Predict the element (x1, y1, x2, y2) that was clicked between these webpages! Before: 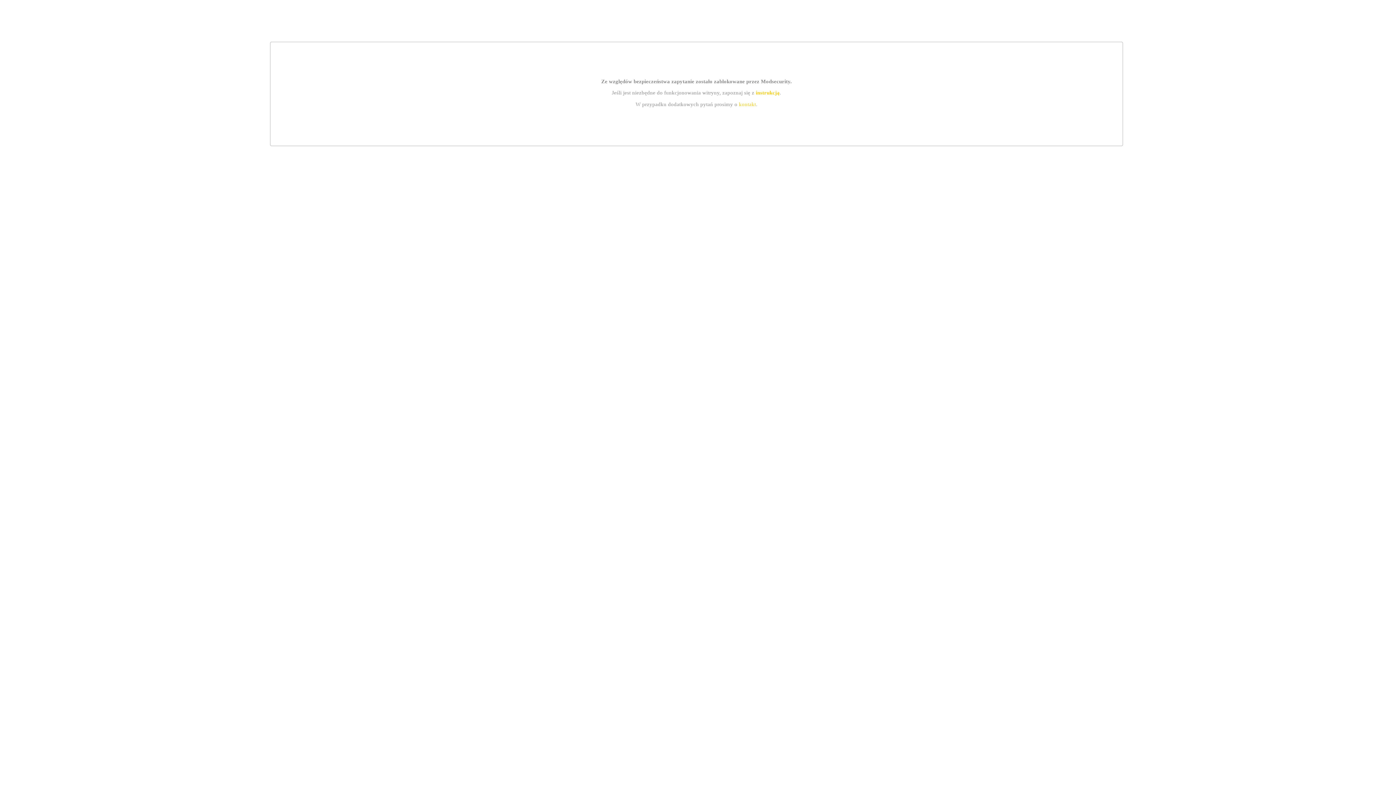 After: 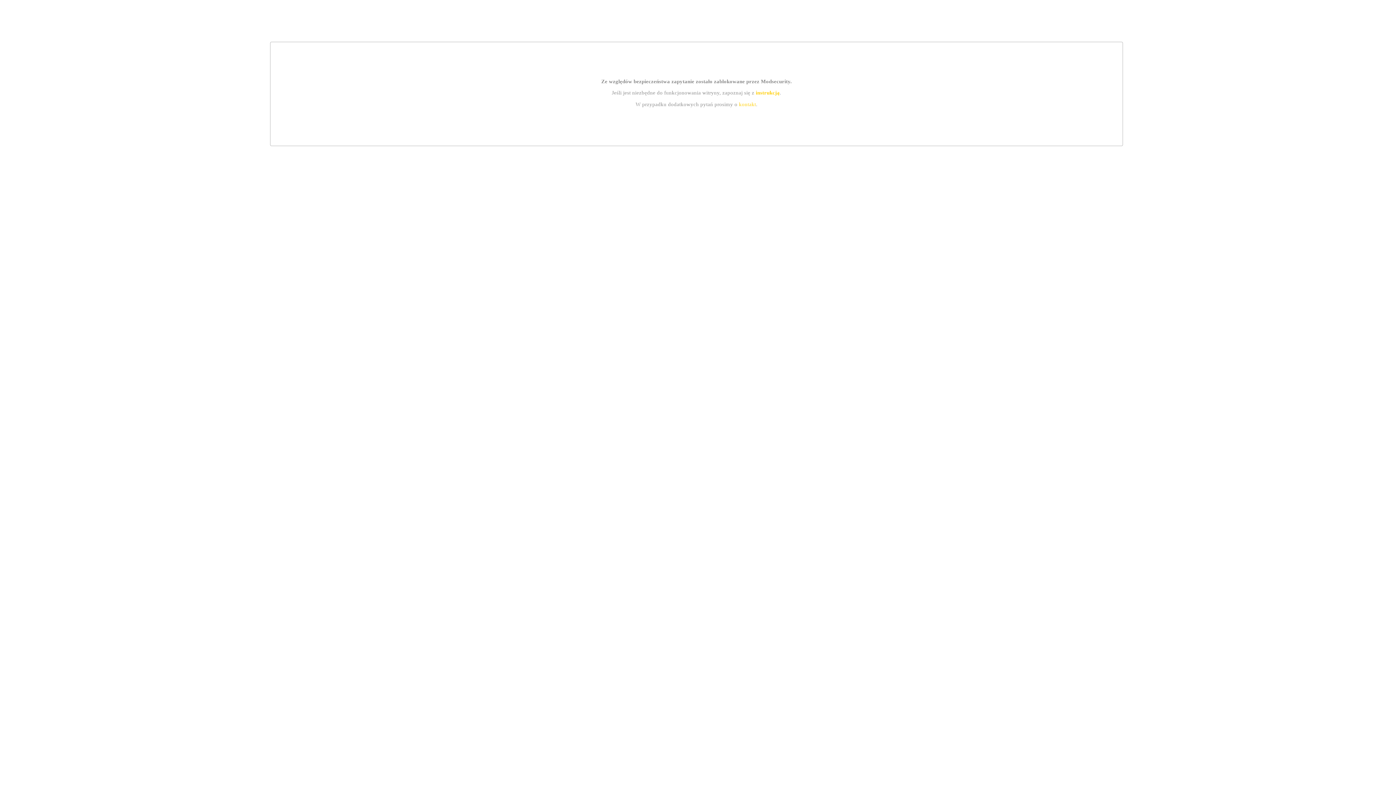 Action: bbox: (755, 89, 779, 95) label: instrukcją